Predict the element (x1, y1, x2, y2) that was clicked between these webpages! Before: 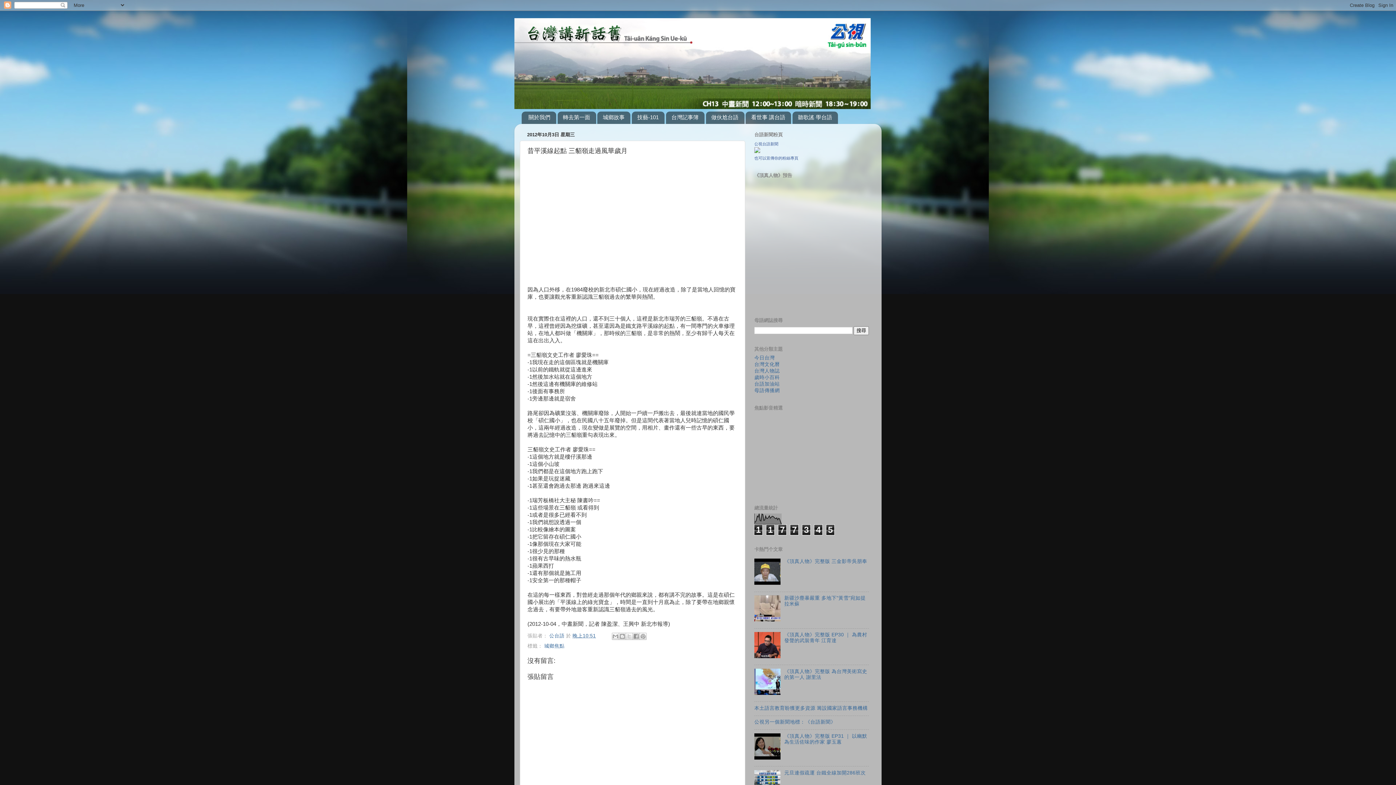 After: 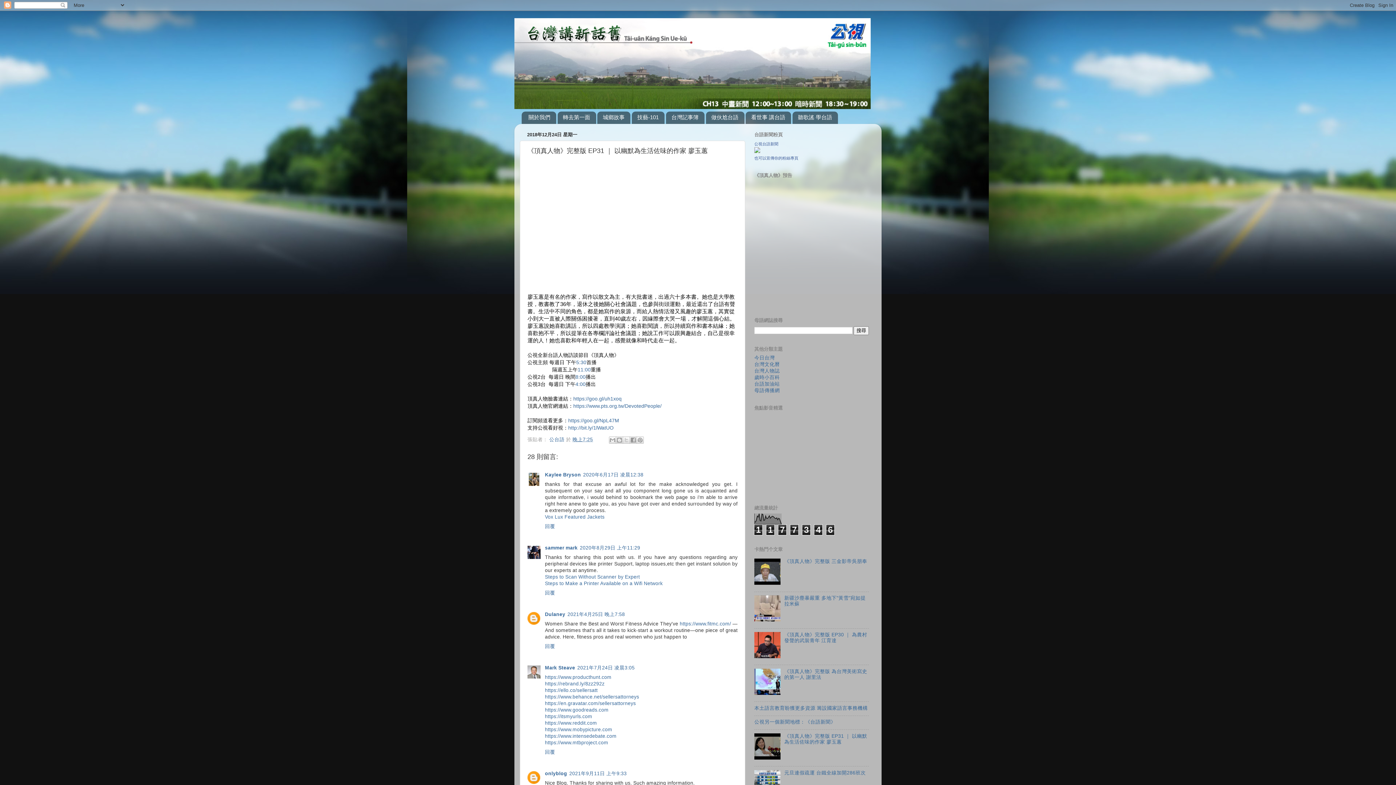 Action: label: 《頂真人物》完整版 EP31 ｜ 以幽默為生活佐味的作家 廖玉蕙 bbox: (784, 733, 867, 745)